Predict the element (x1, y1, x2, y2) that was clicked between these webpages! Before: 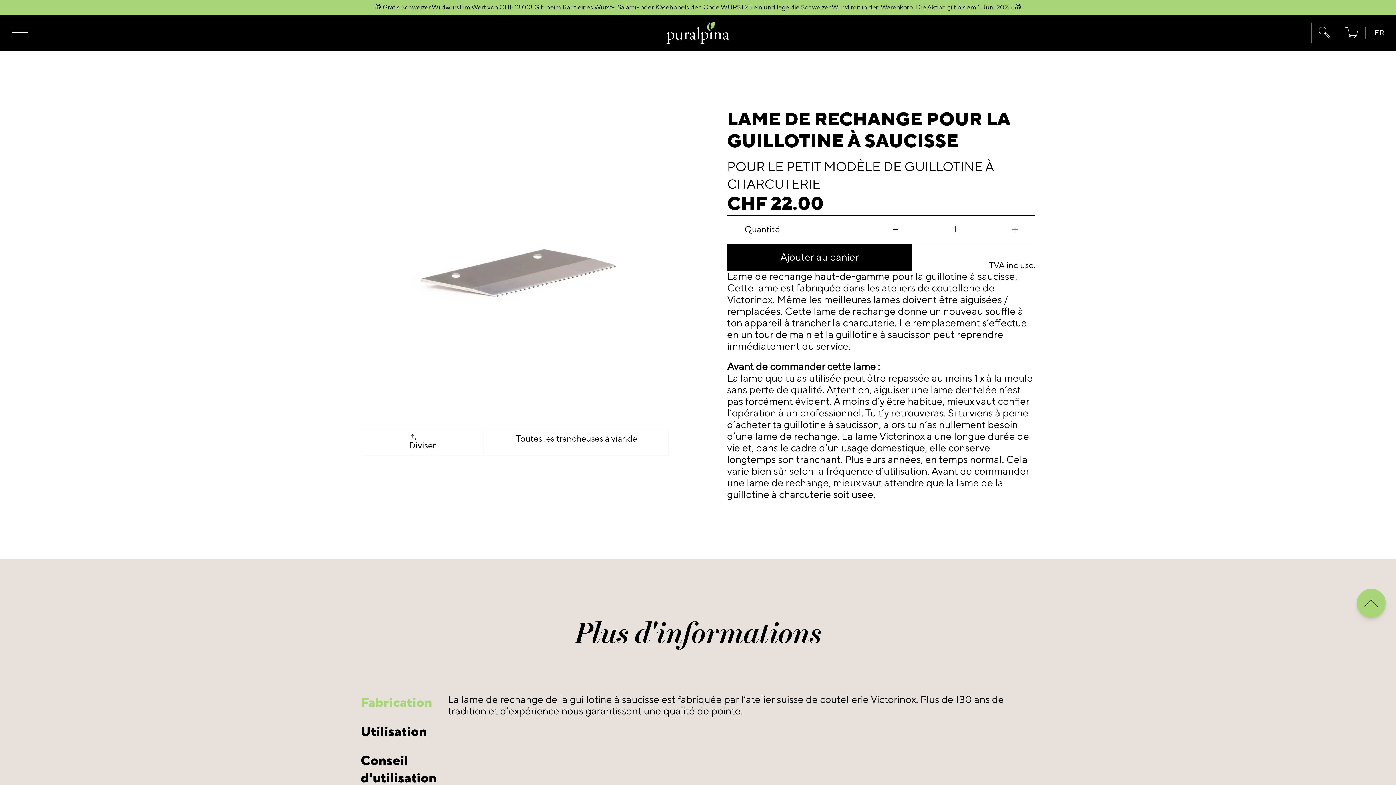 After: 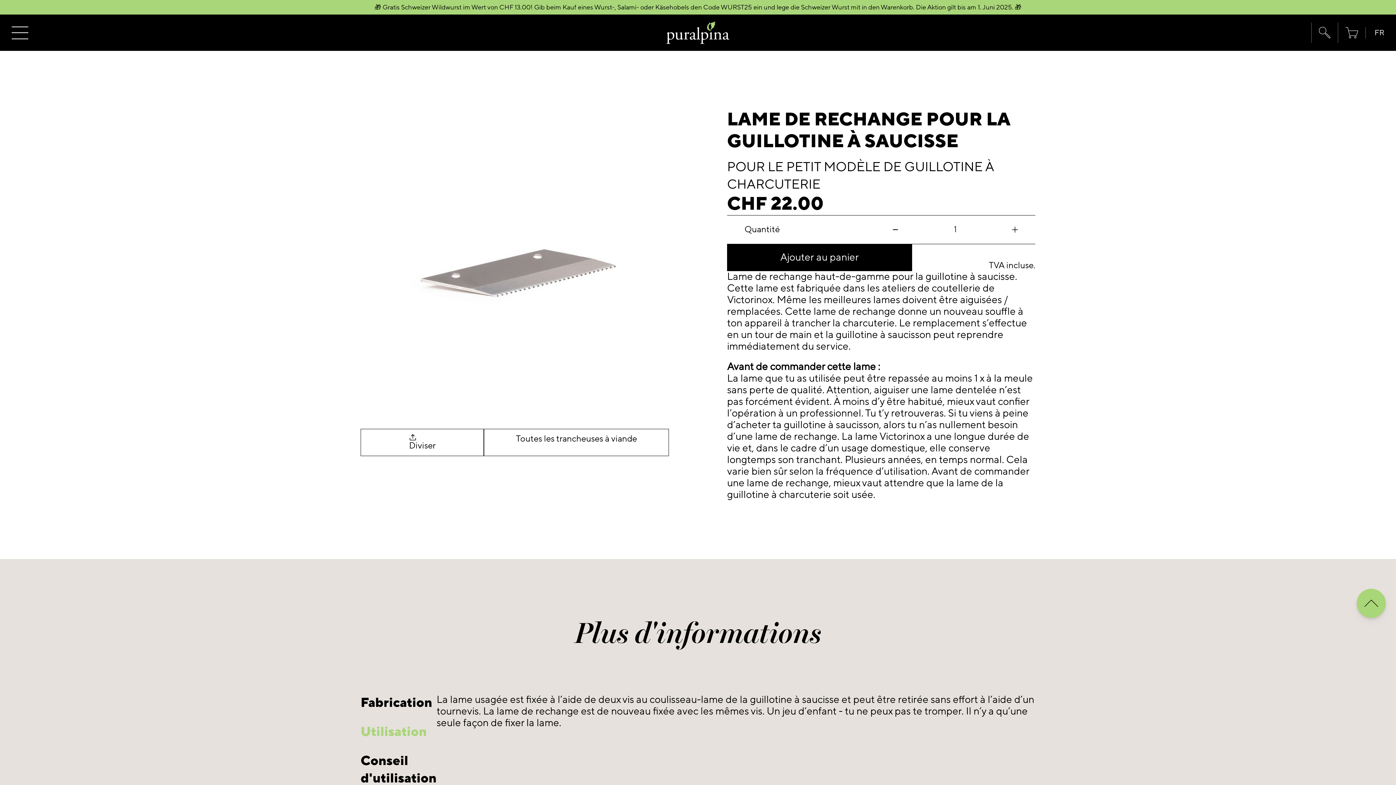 Action: bbox: (360, 723, 426, 740) label: Utilisation